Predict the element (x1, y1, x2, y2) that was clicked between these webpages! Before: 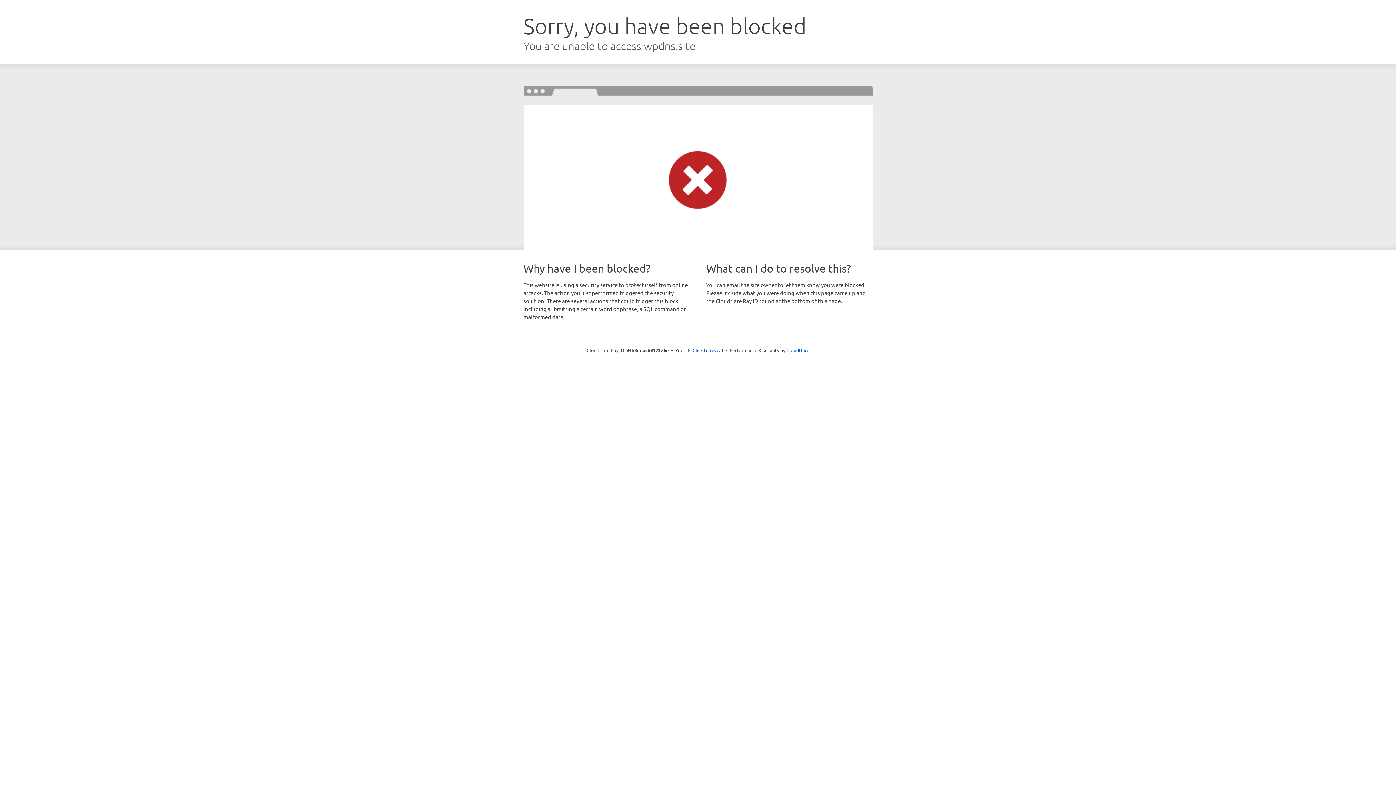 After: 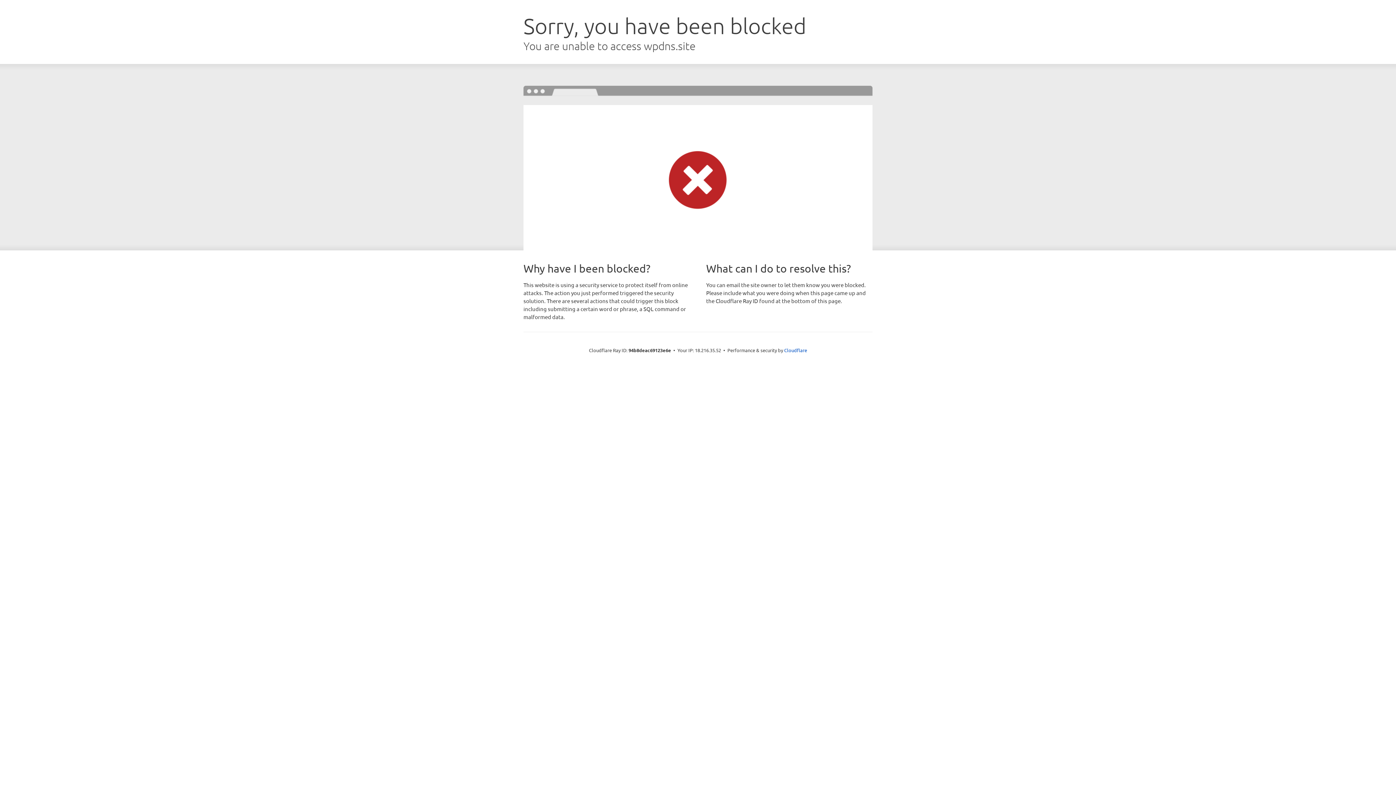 Action: bbox: (692, 346, 723, 353) label: Click to reveal